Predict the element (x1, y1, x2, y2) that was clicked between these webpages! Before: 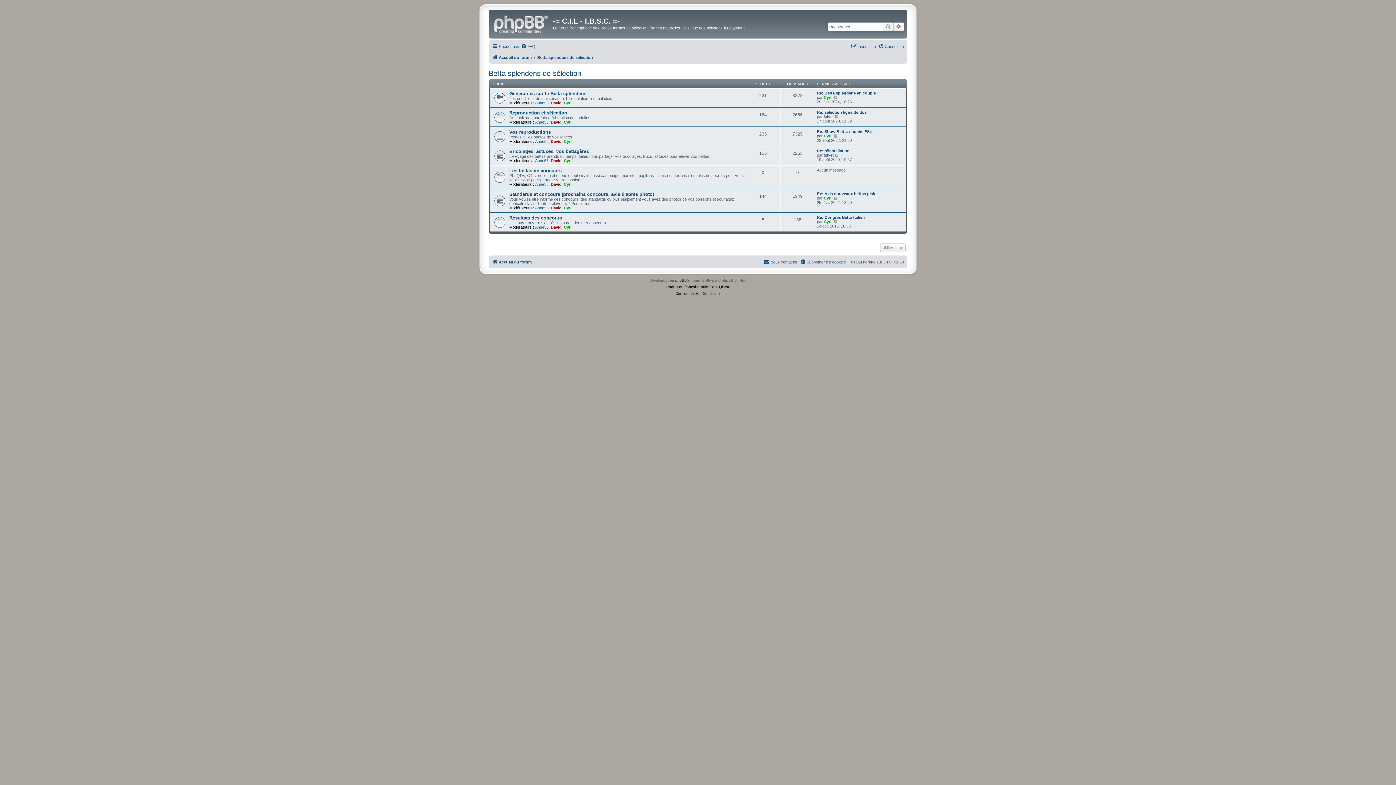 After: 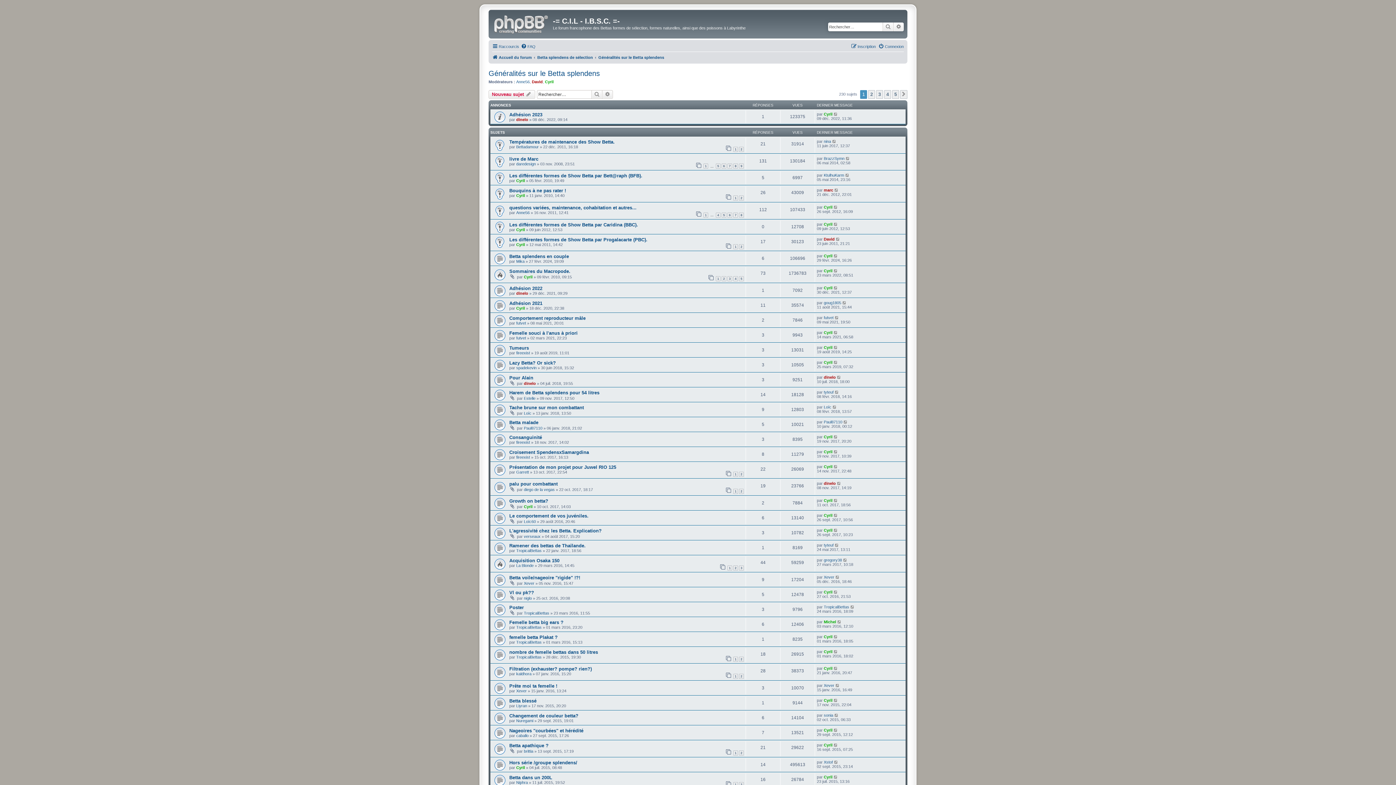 Action: label: Généralités sur le Betta splendens bbox: (509, 90, 586, 96)